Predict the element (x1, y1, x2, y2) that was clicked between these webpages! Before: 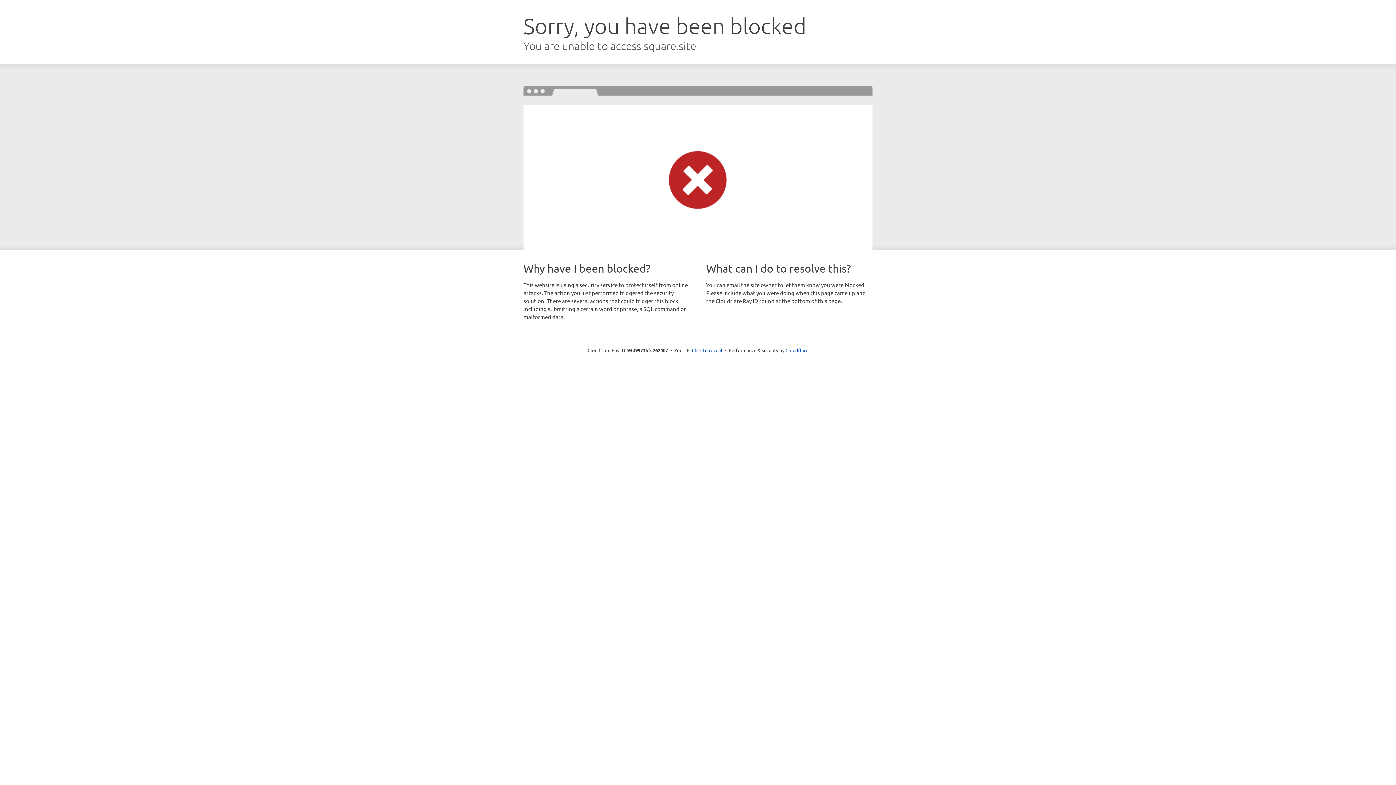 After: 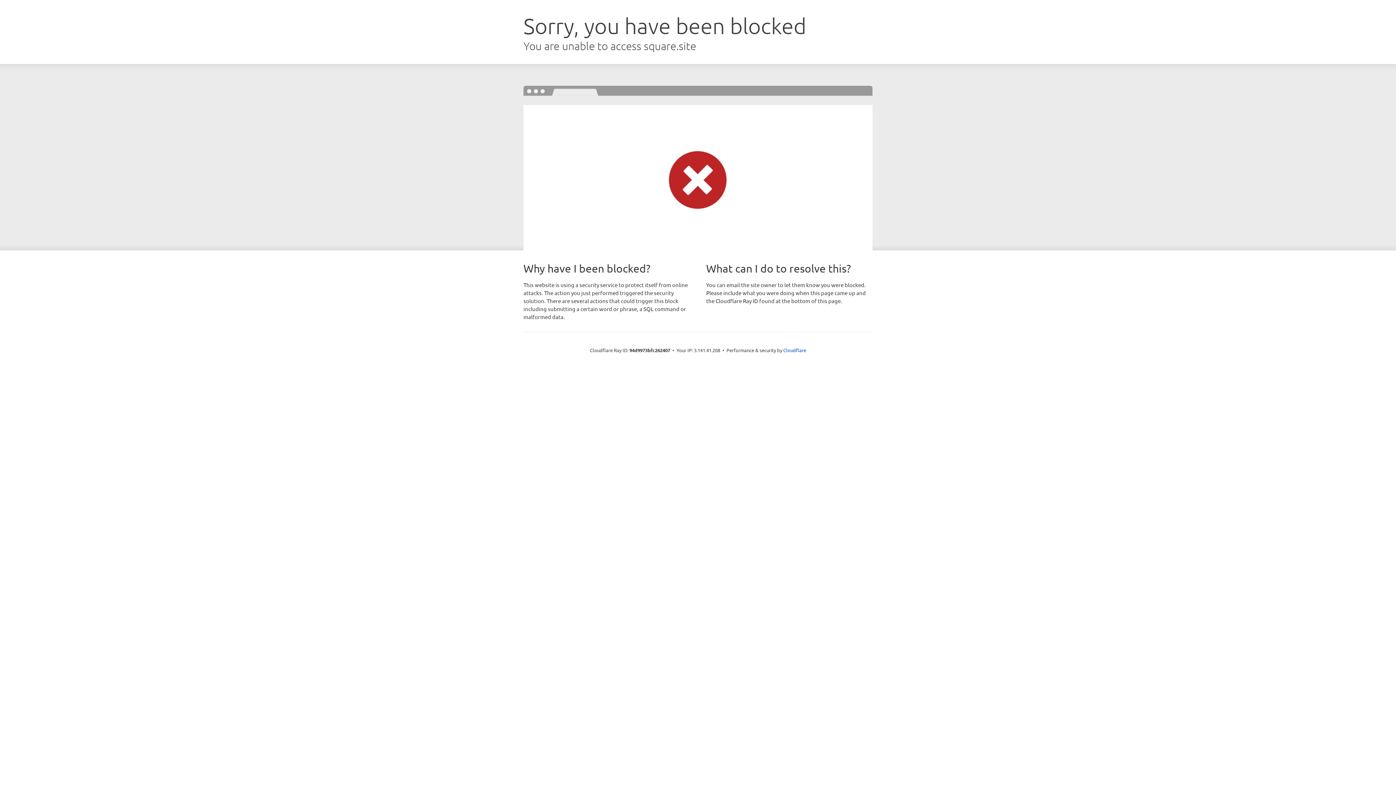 Action: label: Click to reveal bbox: (692, 346, 722, 353)